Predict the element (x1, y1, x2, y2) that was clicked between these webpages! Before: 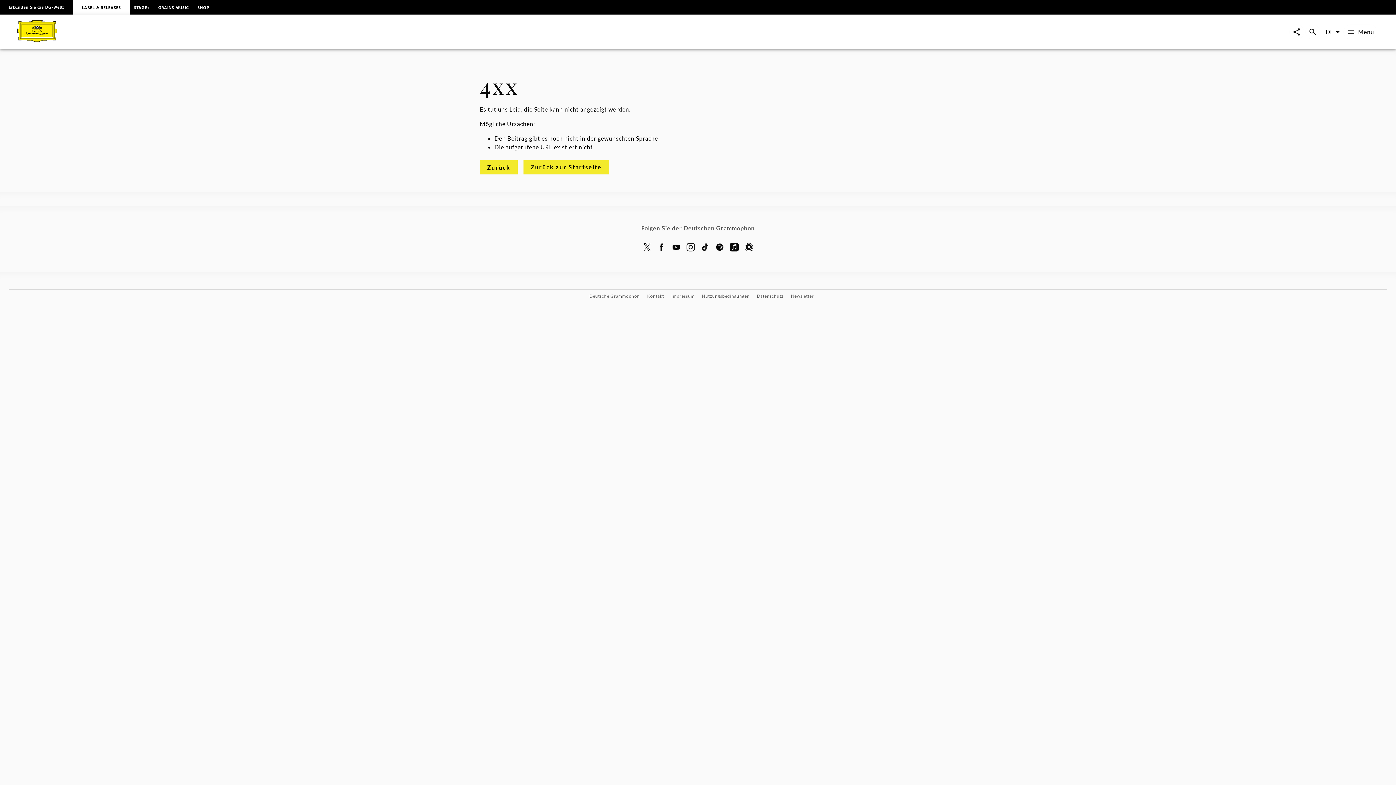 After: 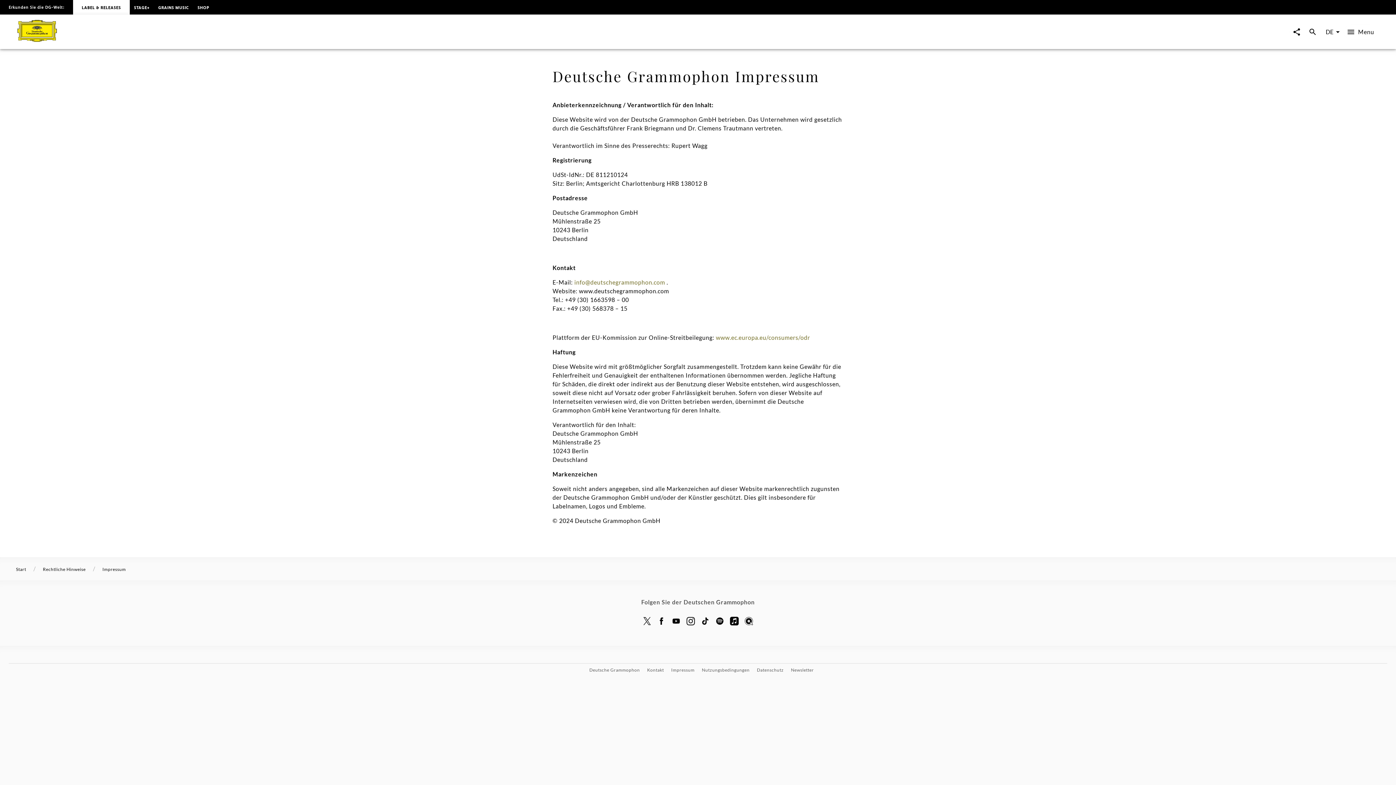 Action: label: Impressum bbox: (664, 289, 694, 302)